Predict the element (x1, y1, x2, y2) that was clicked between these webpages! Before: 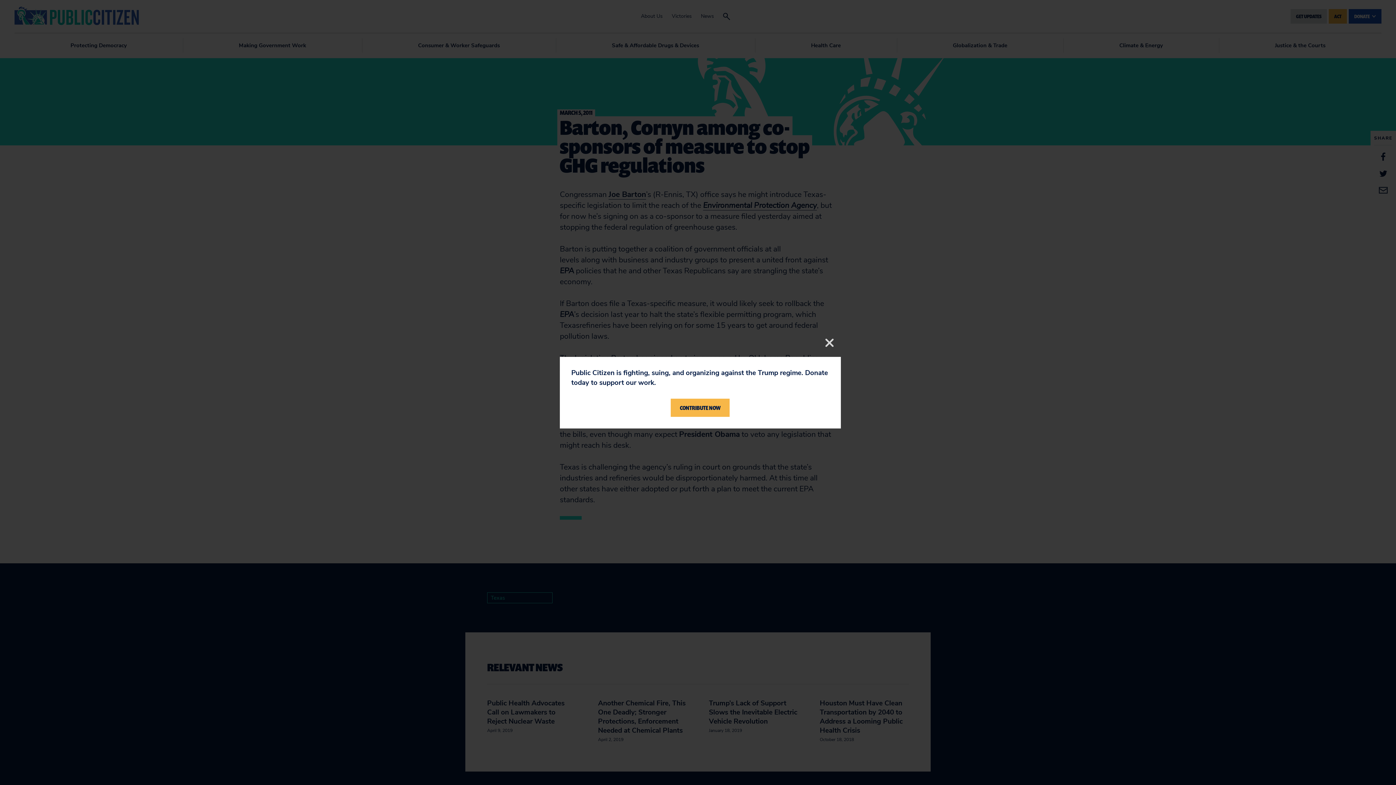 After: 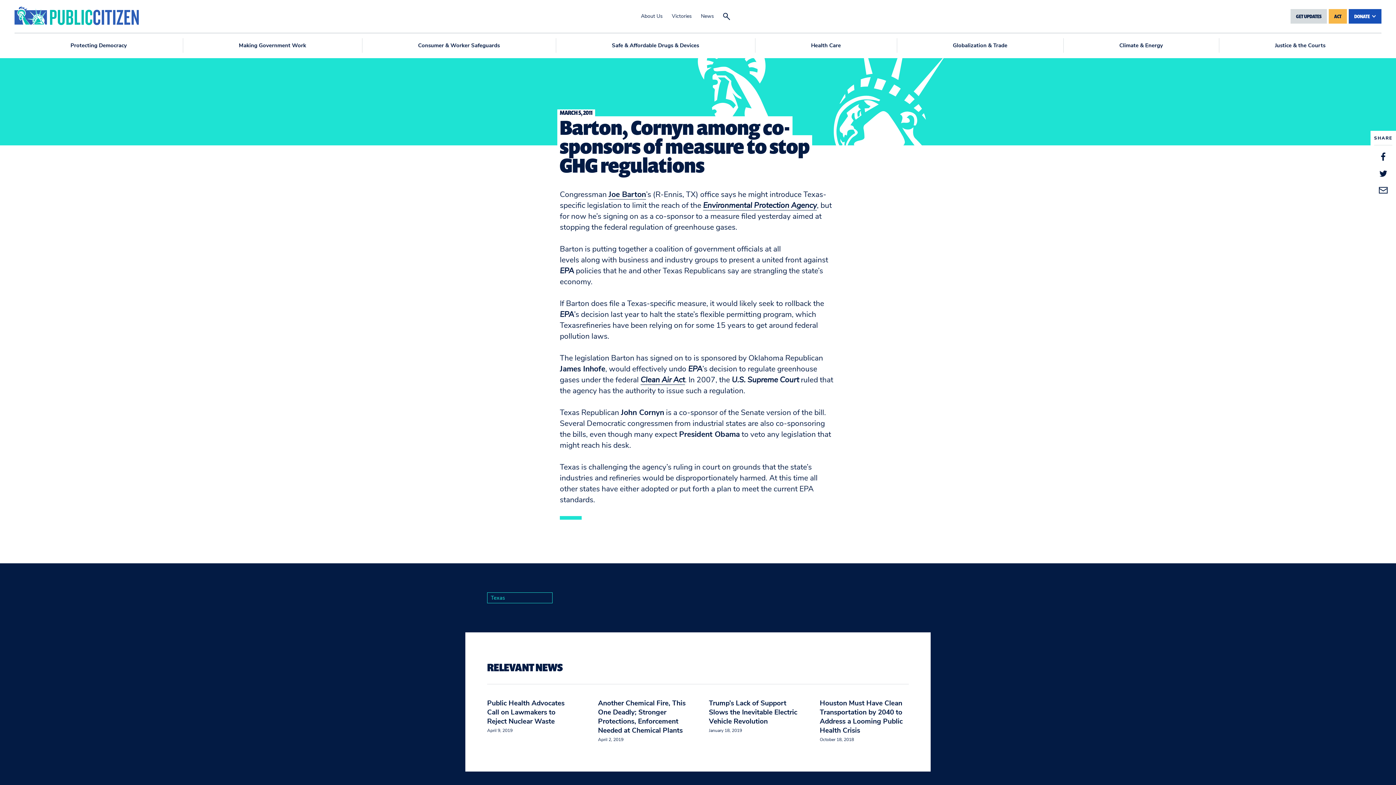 Action: label: Close bbox: (823, 336, 836, 349)